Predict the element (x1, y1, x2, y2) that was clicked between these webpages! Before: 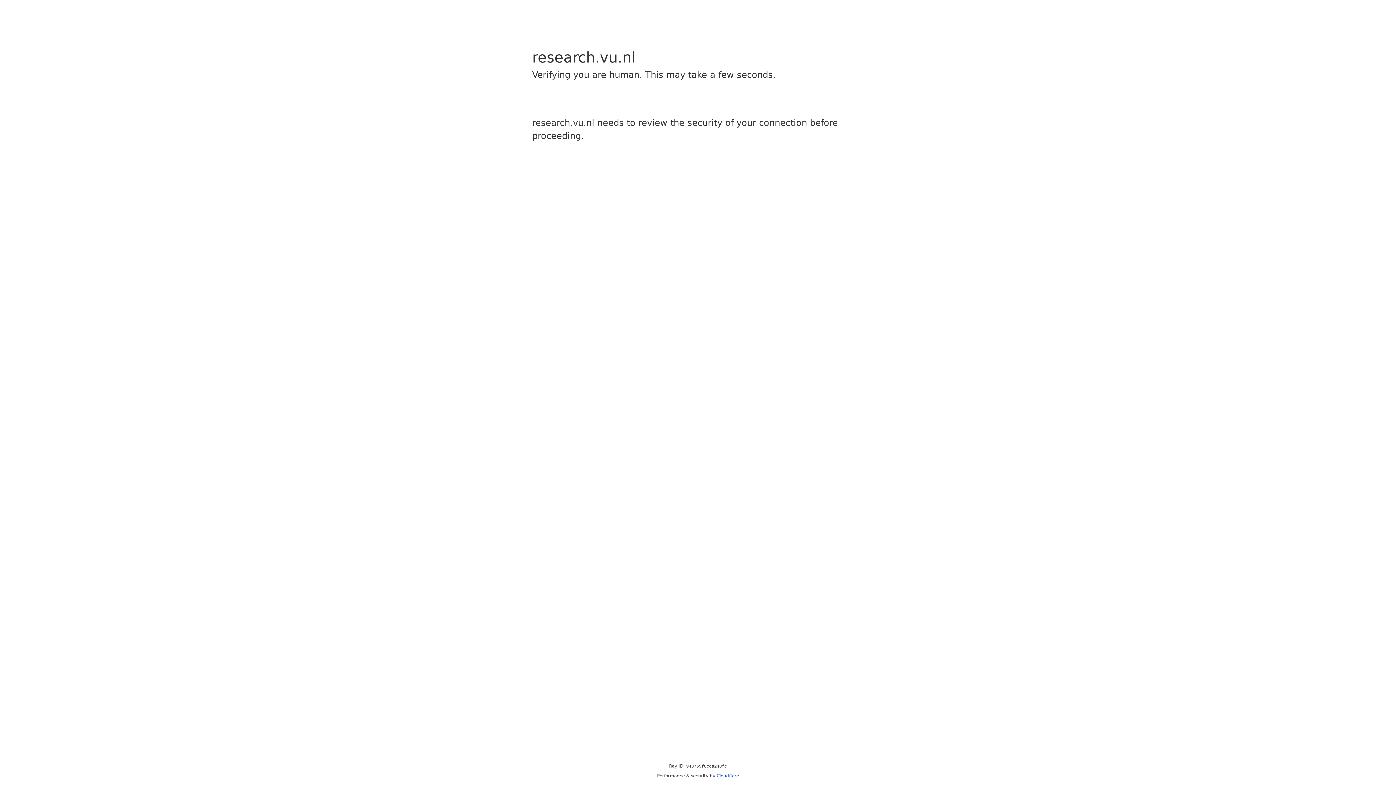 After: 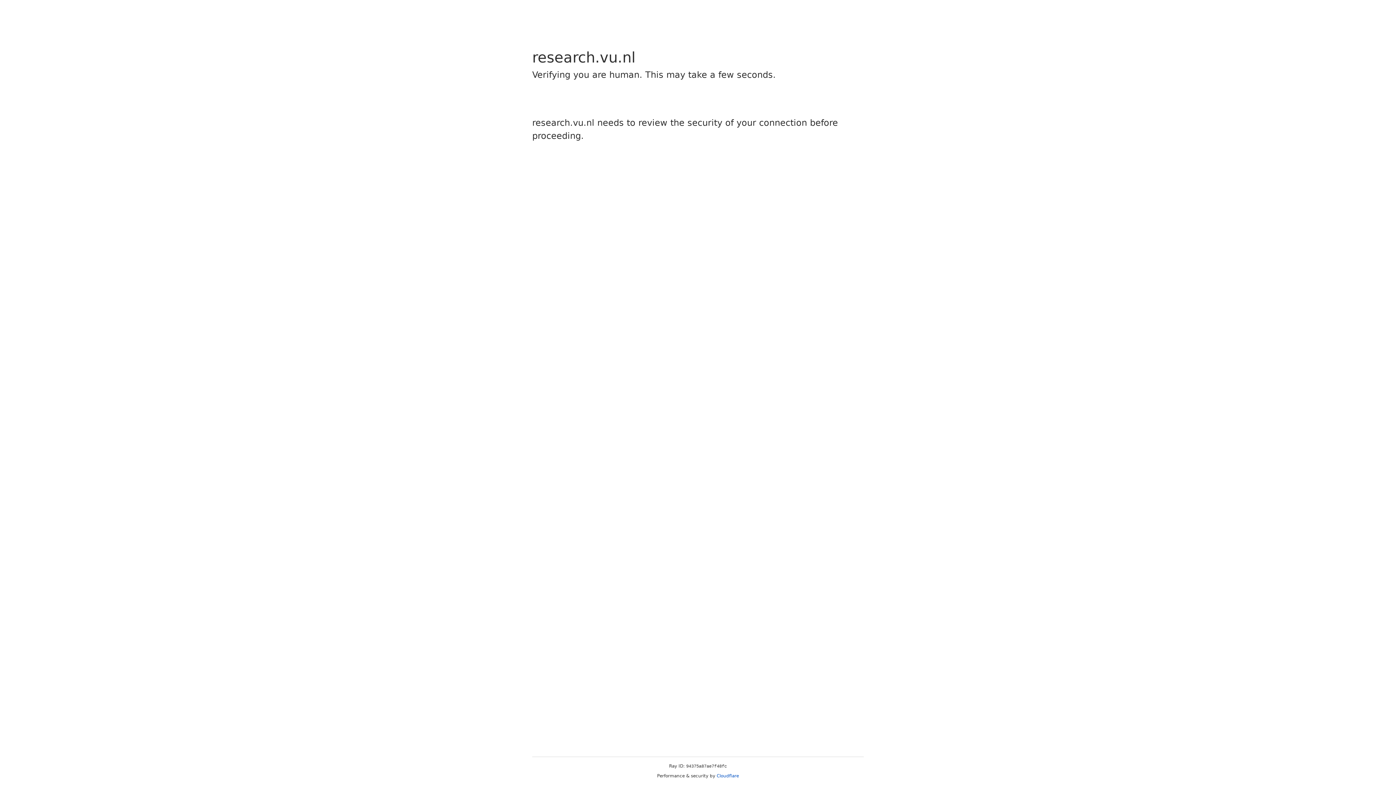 Action: label: Cloudflare bbox: (716, 773, 739, 778)